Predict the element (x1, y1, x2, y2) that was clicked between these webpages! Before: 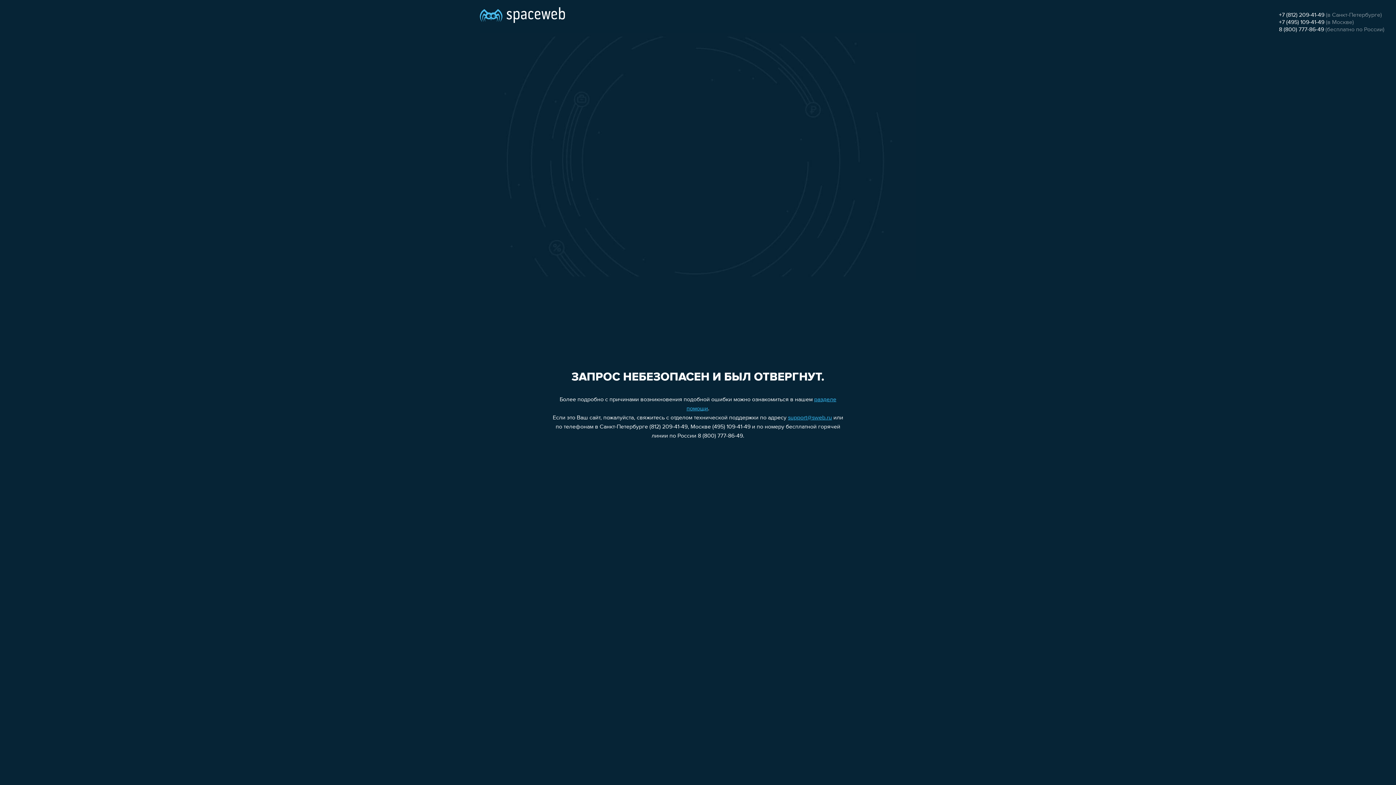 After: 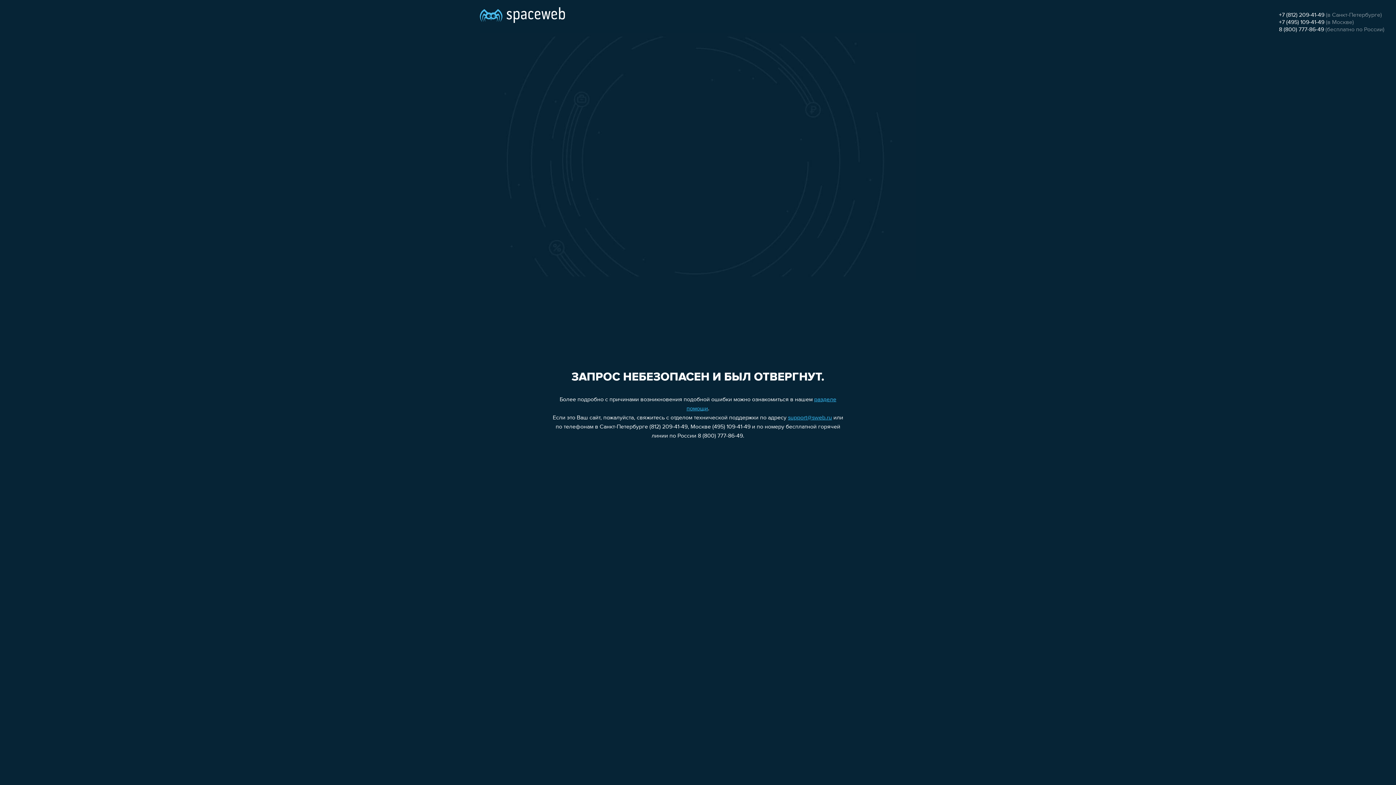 Action: label: +7 (495) 109-41-49 bbox: (1279, 19, 1324, 25)